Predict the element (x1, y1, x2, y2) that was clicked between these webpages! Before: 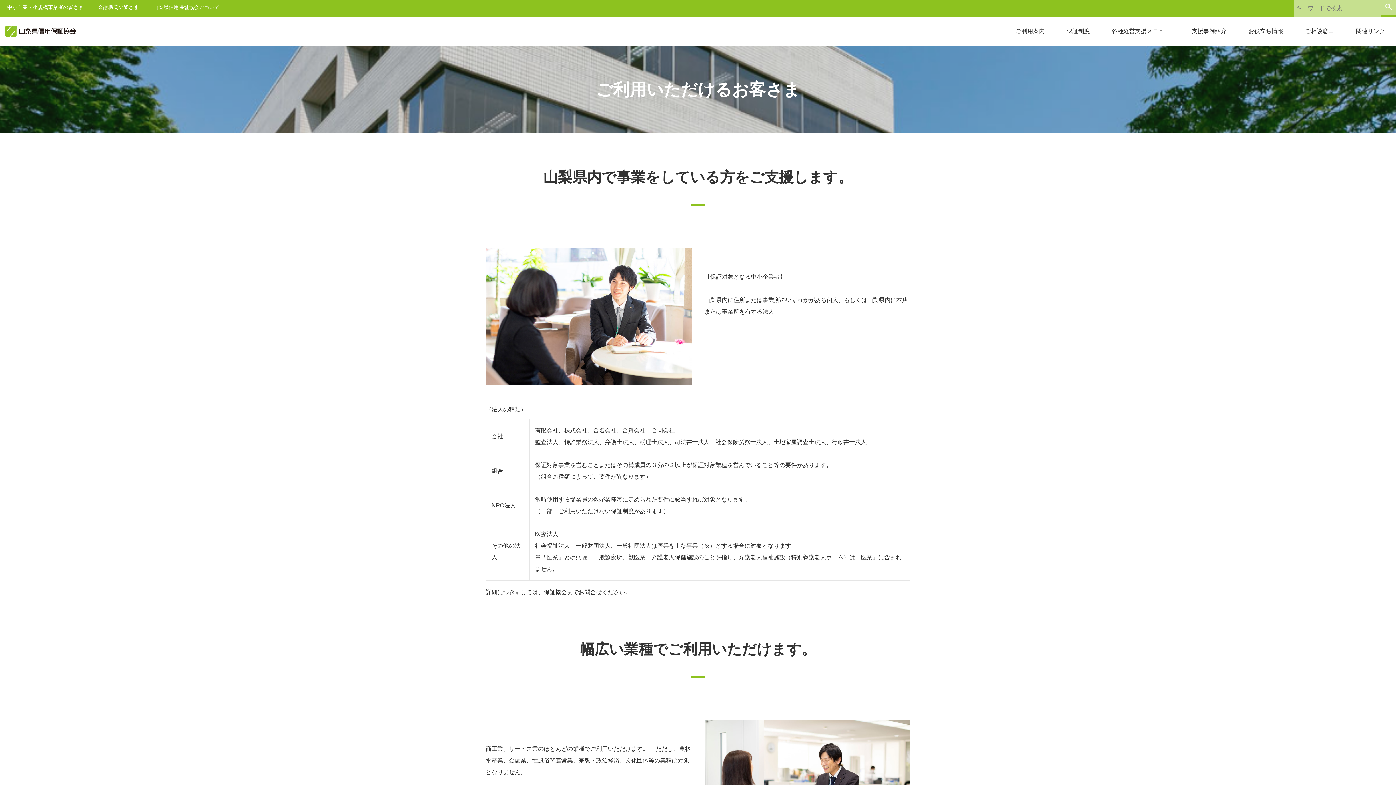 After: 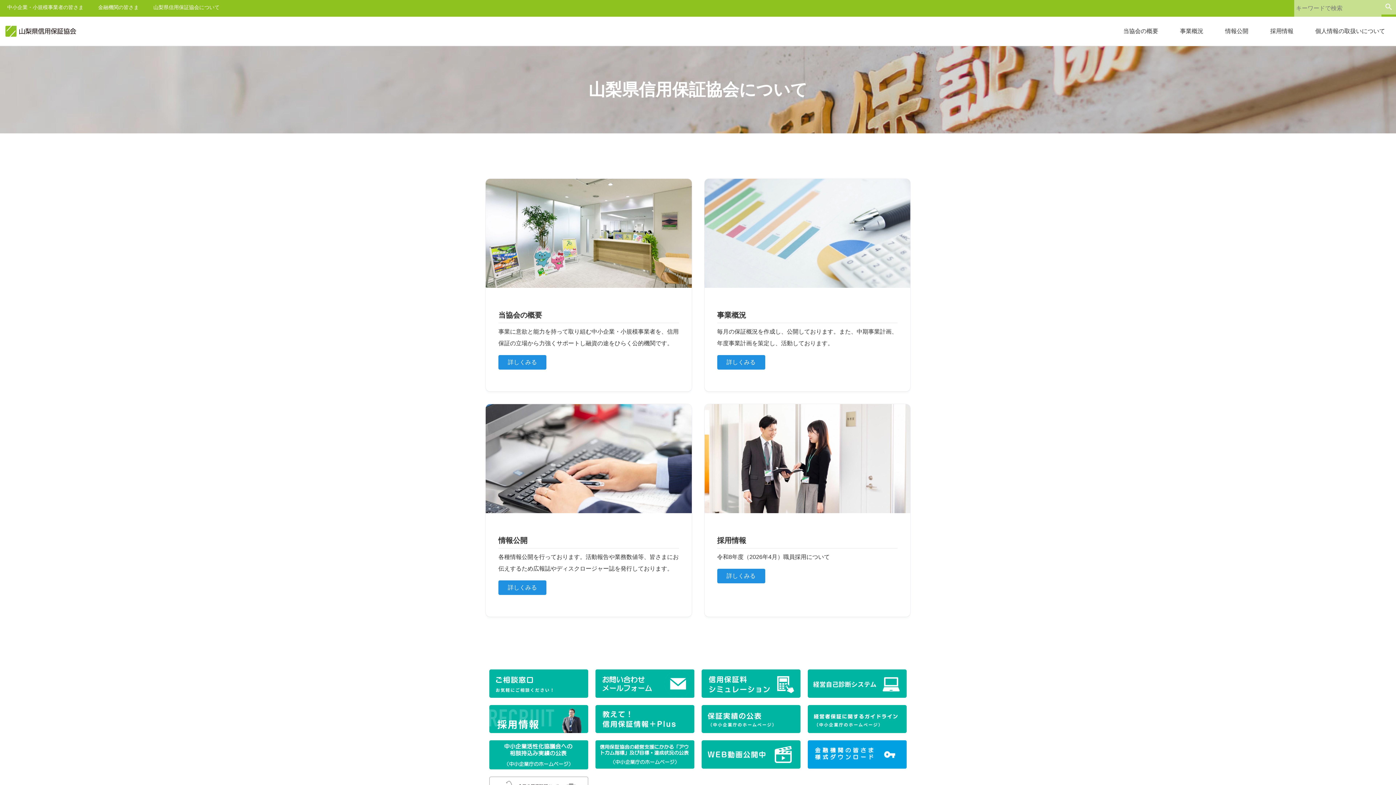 Action: bbox: (146, 0, 226, 14) label: 山梨県信用保証協会について